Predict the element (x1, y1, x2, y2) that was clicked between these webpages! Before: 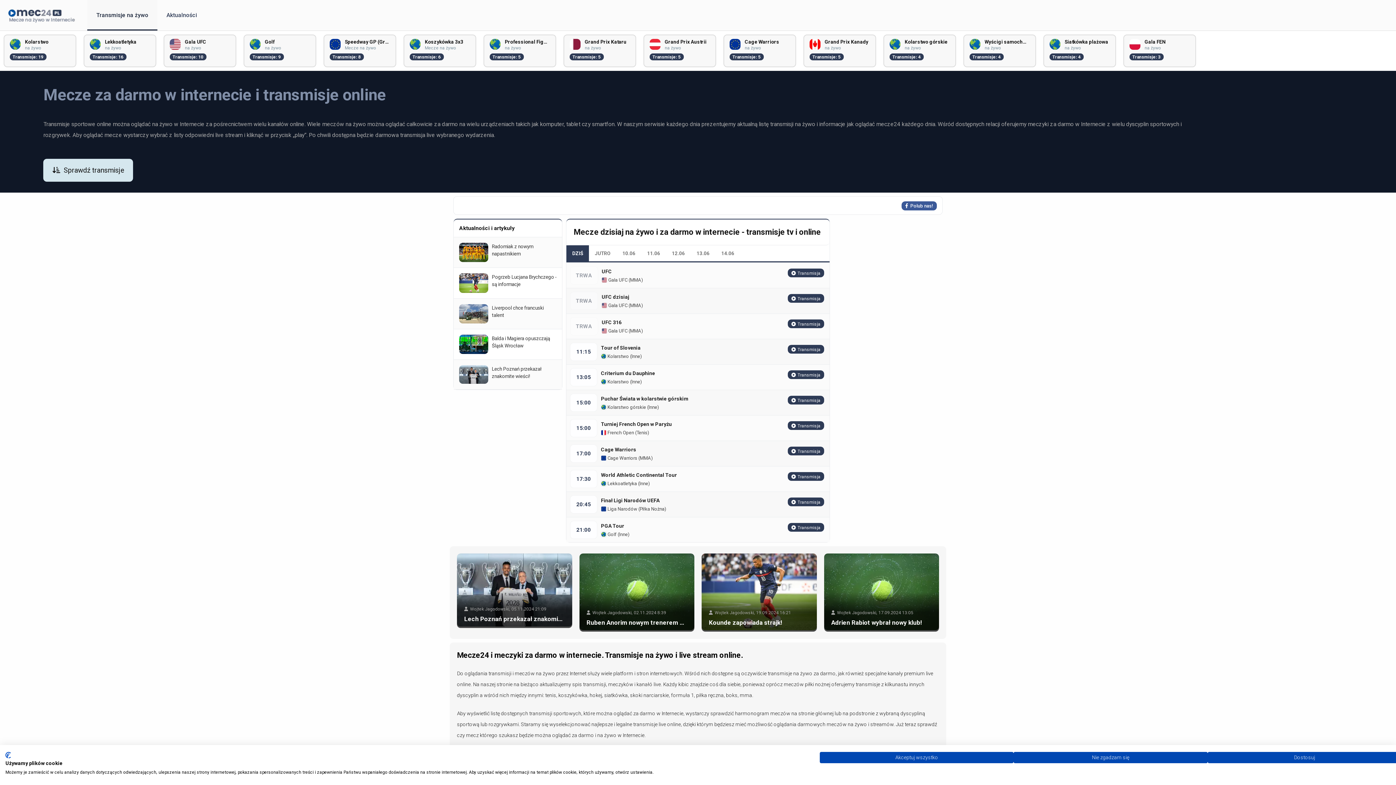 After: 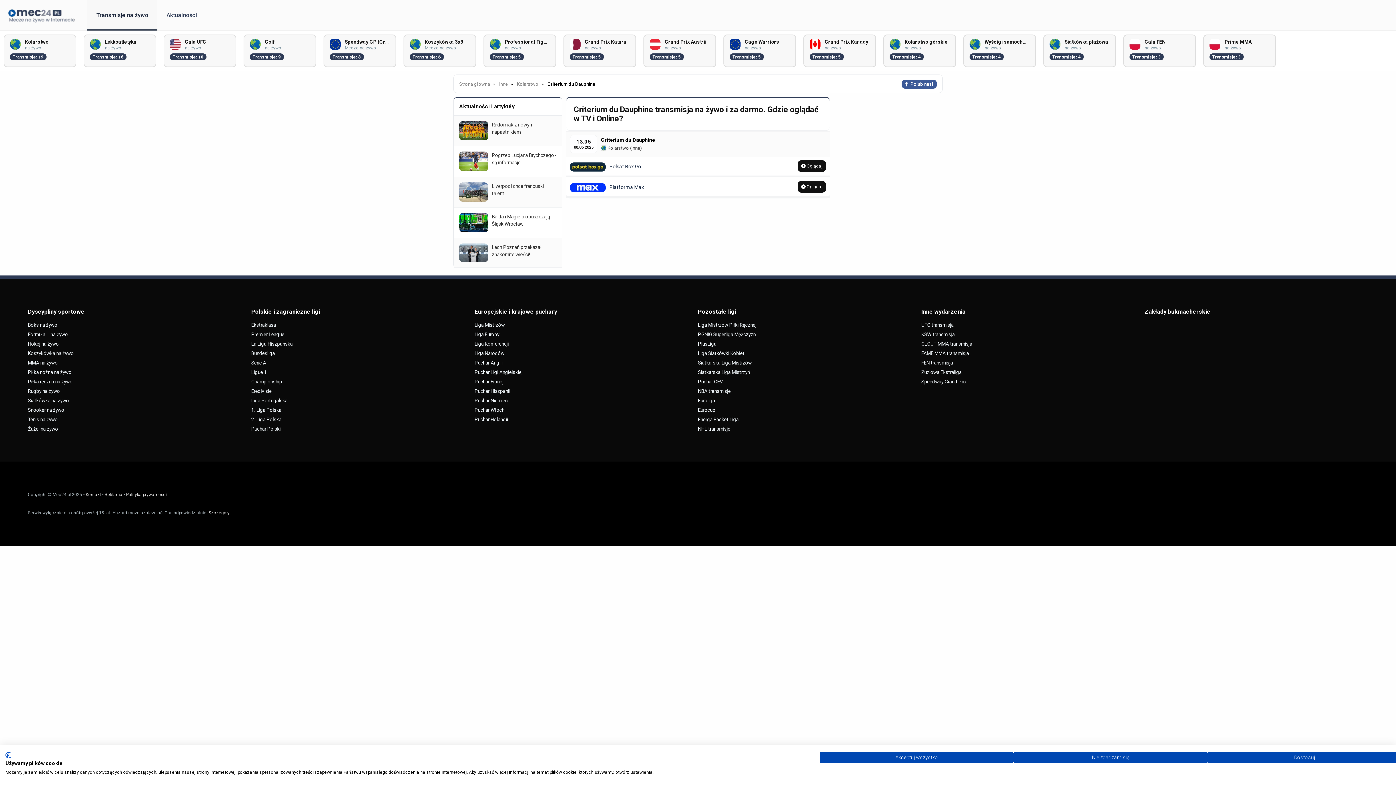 Action: bbox: (788, 370, 824, 379) label: Transmisja